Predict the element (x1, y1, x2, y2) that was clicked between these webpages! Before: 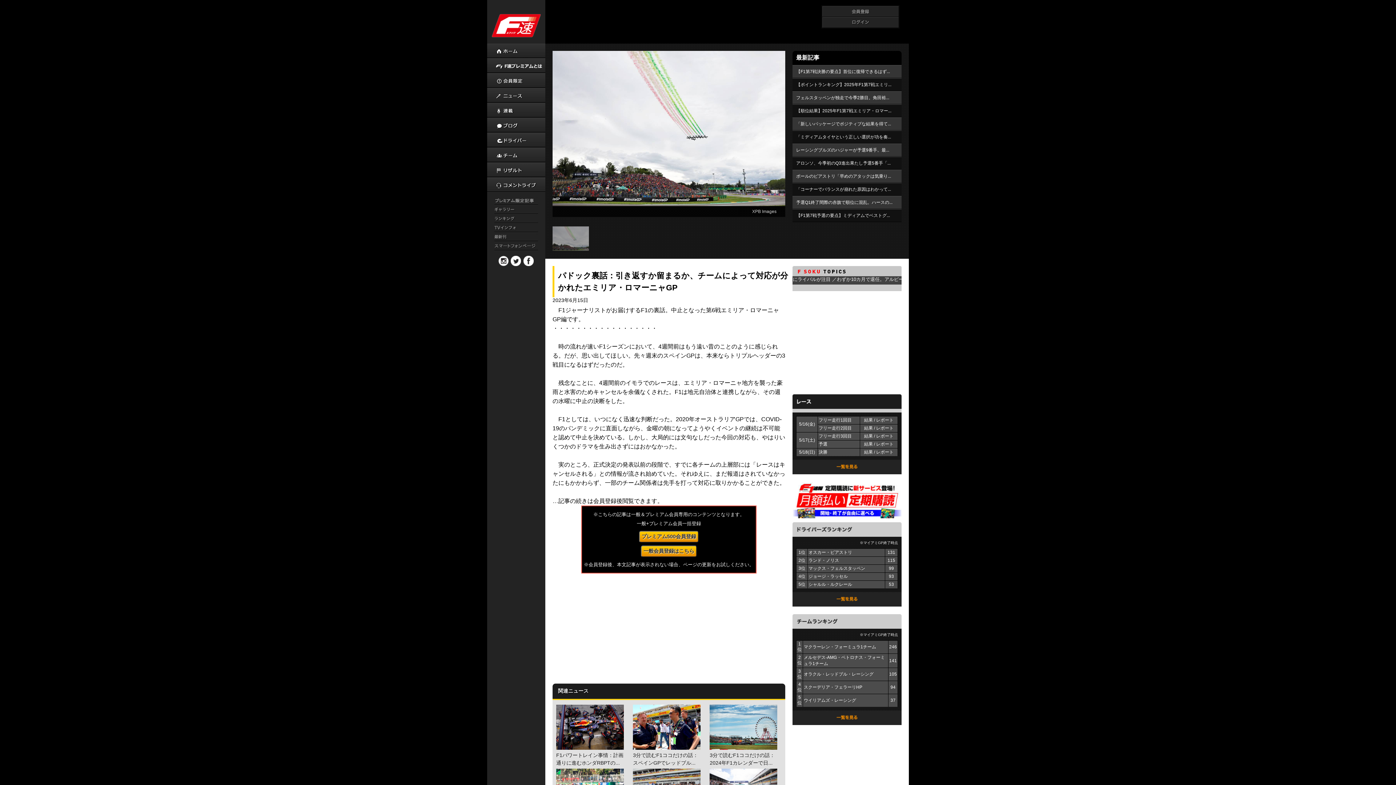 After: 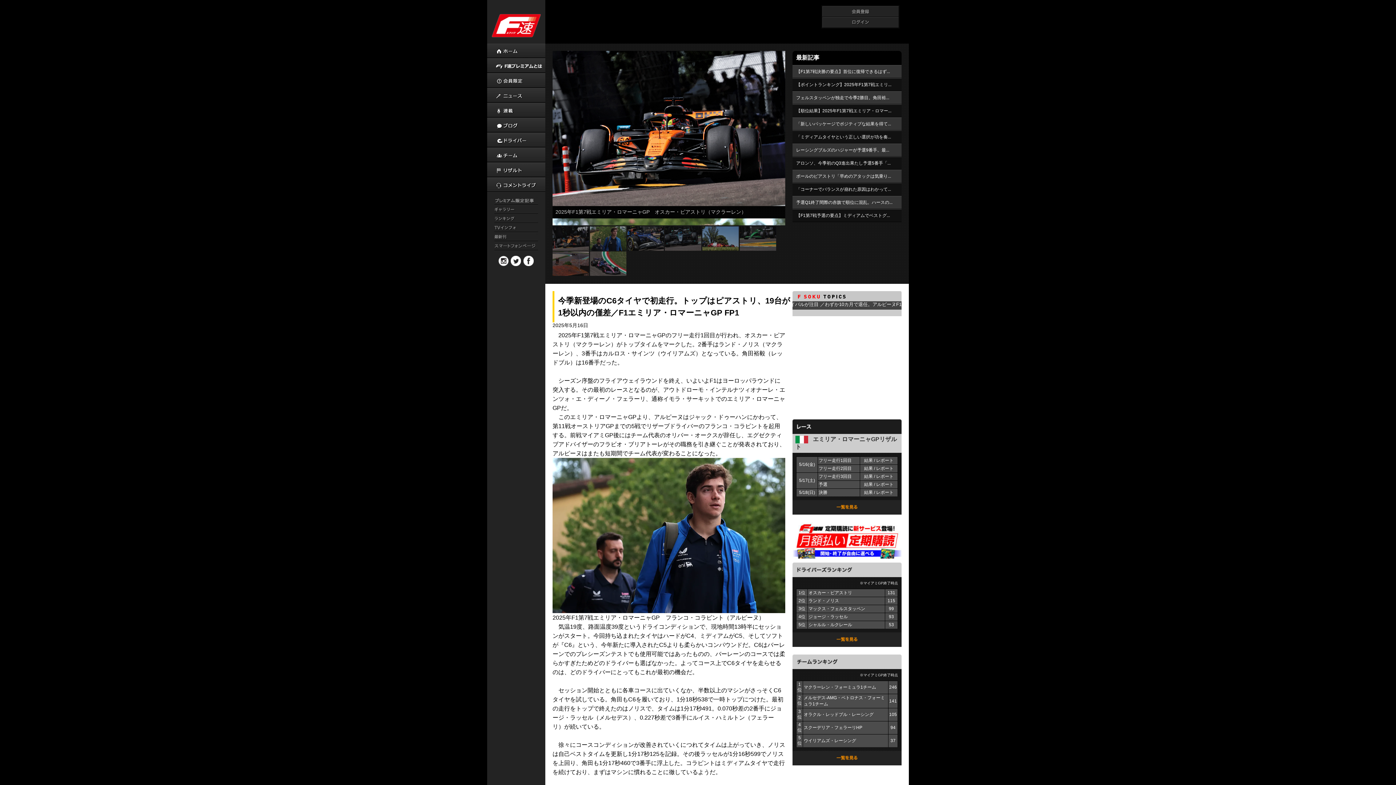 Action: label: レポート bbox: (876, 417, 893, 422)